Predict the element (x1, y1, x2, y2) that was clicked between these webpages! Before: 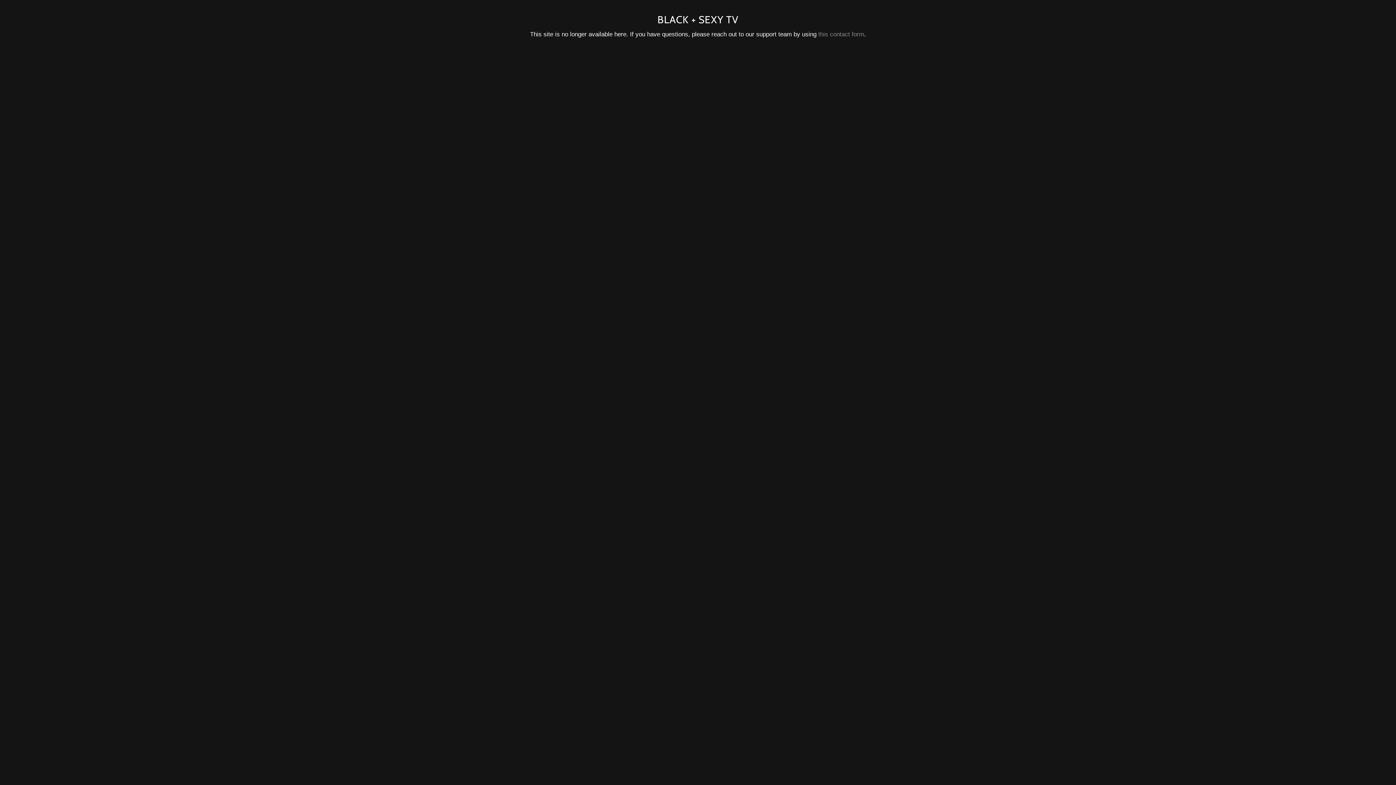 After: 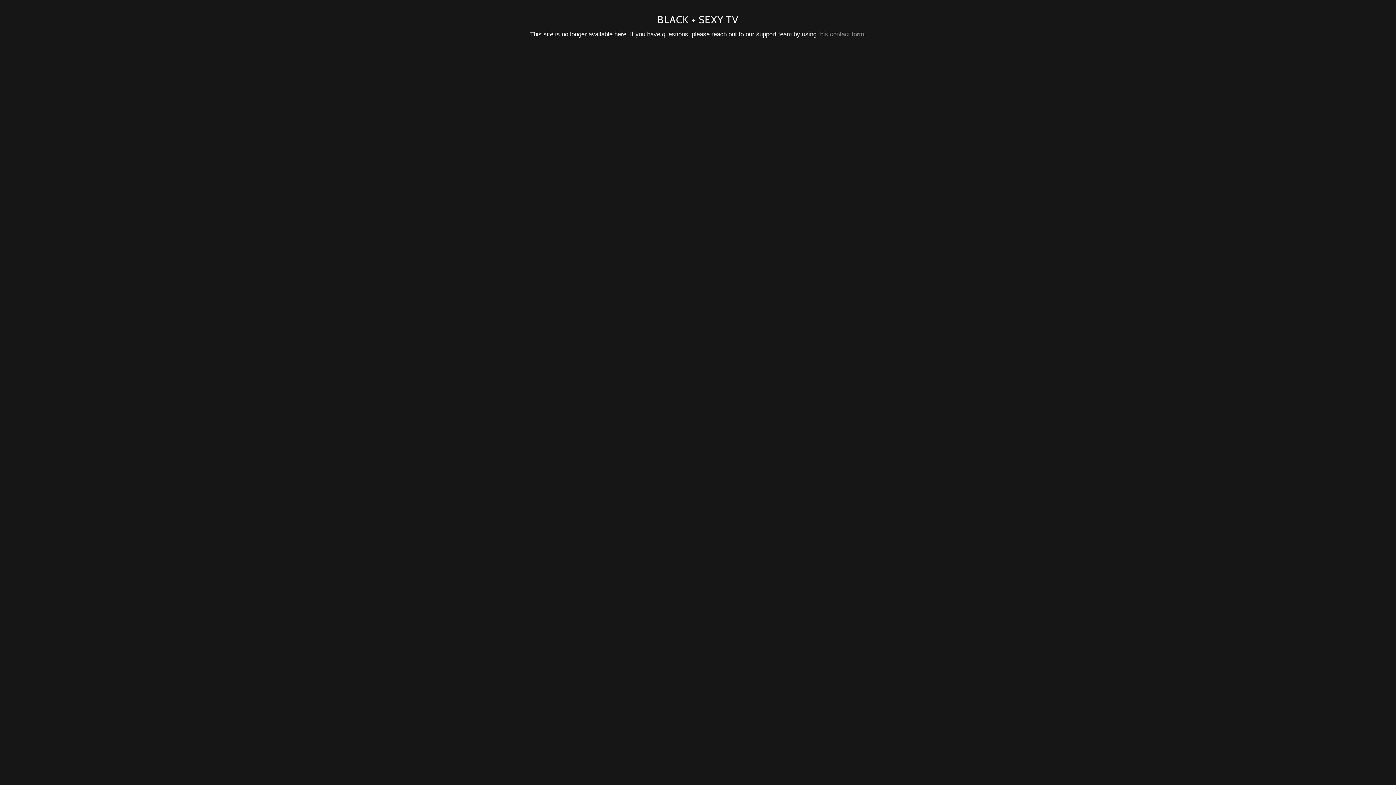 Action: label: this contact form bbox: (818, 30, 864, 37)